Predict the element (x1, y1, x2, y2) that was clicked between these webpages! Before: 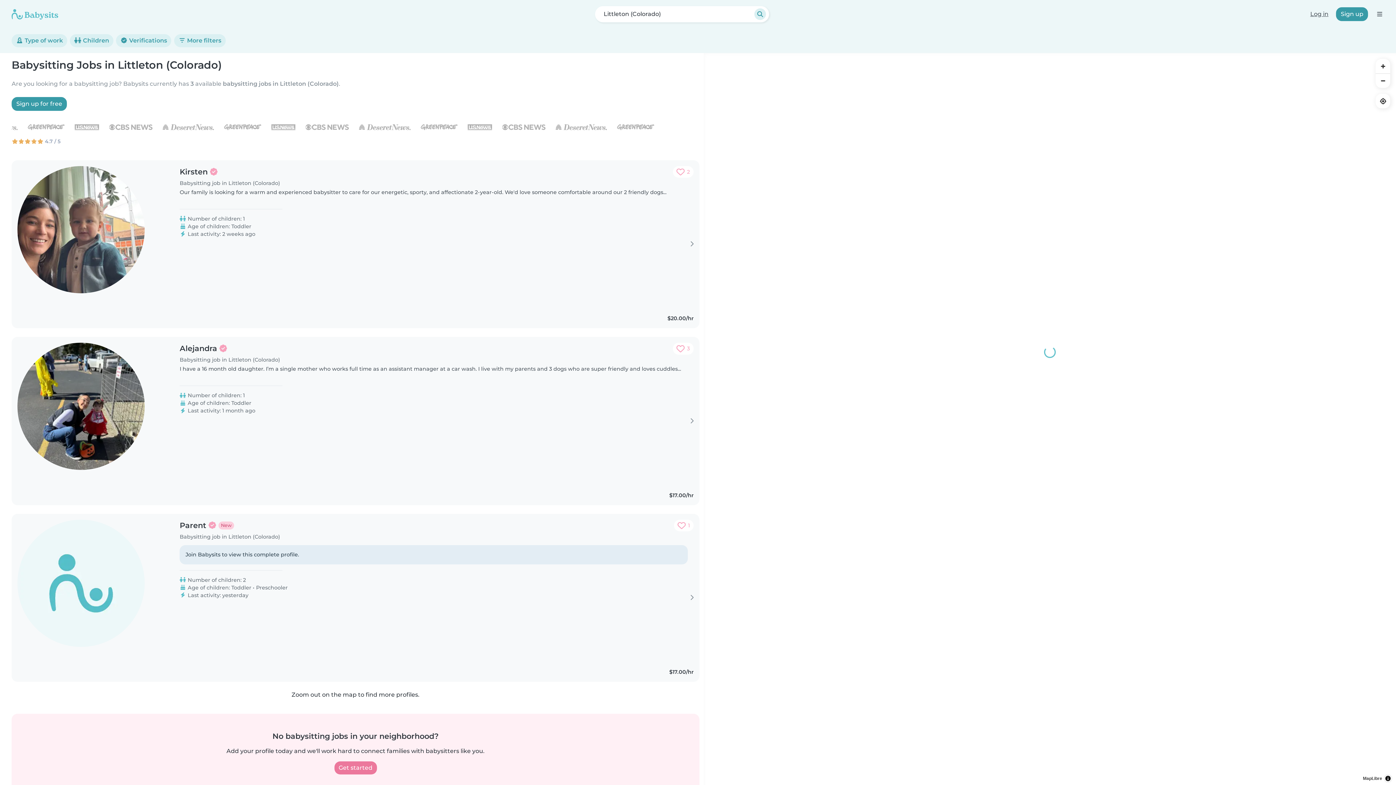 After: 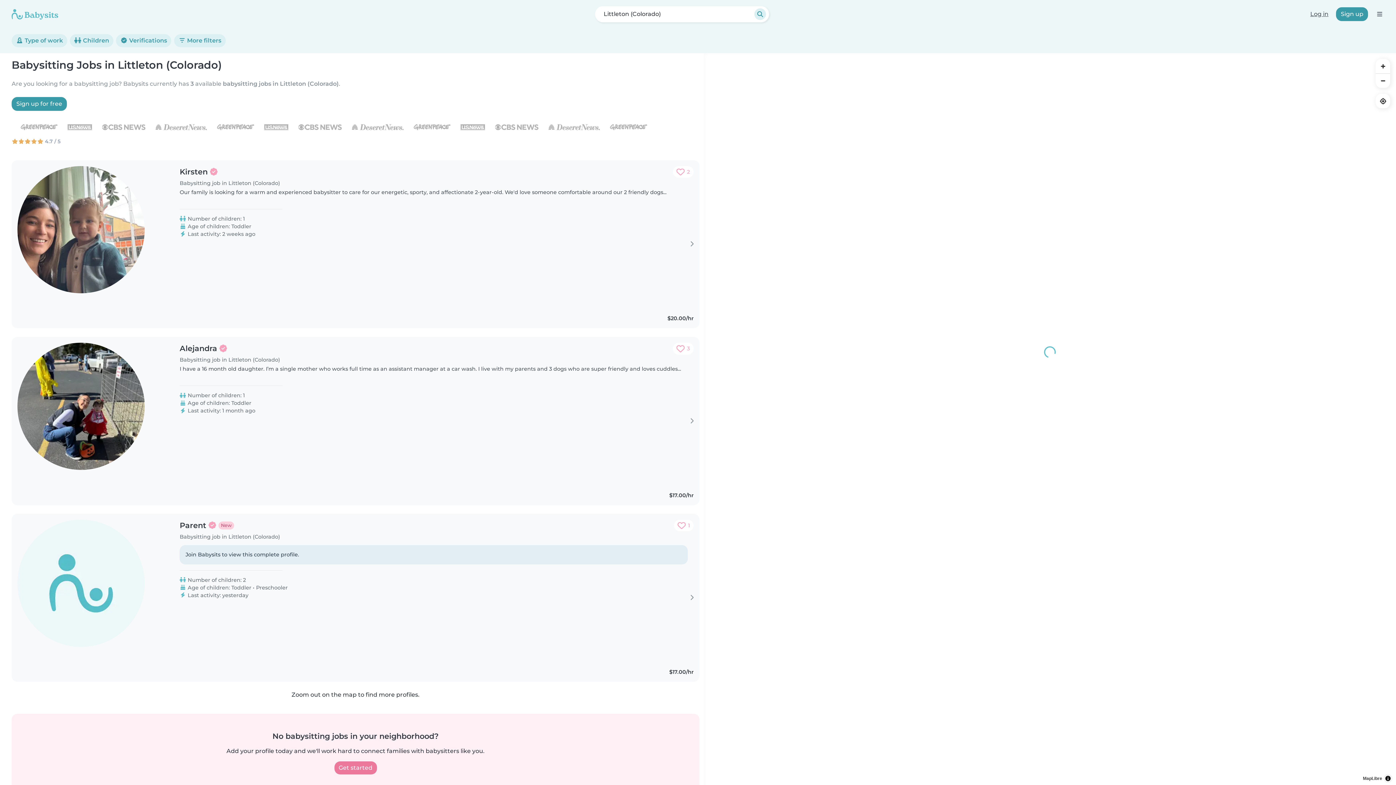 Action: label: Parent
New bbox: (179, 519, 280, 531)